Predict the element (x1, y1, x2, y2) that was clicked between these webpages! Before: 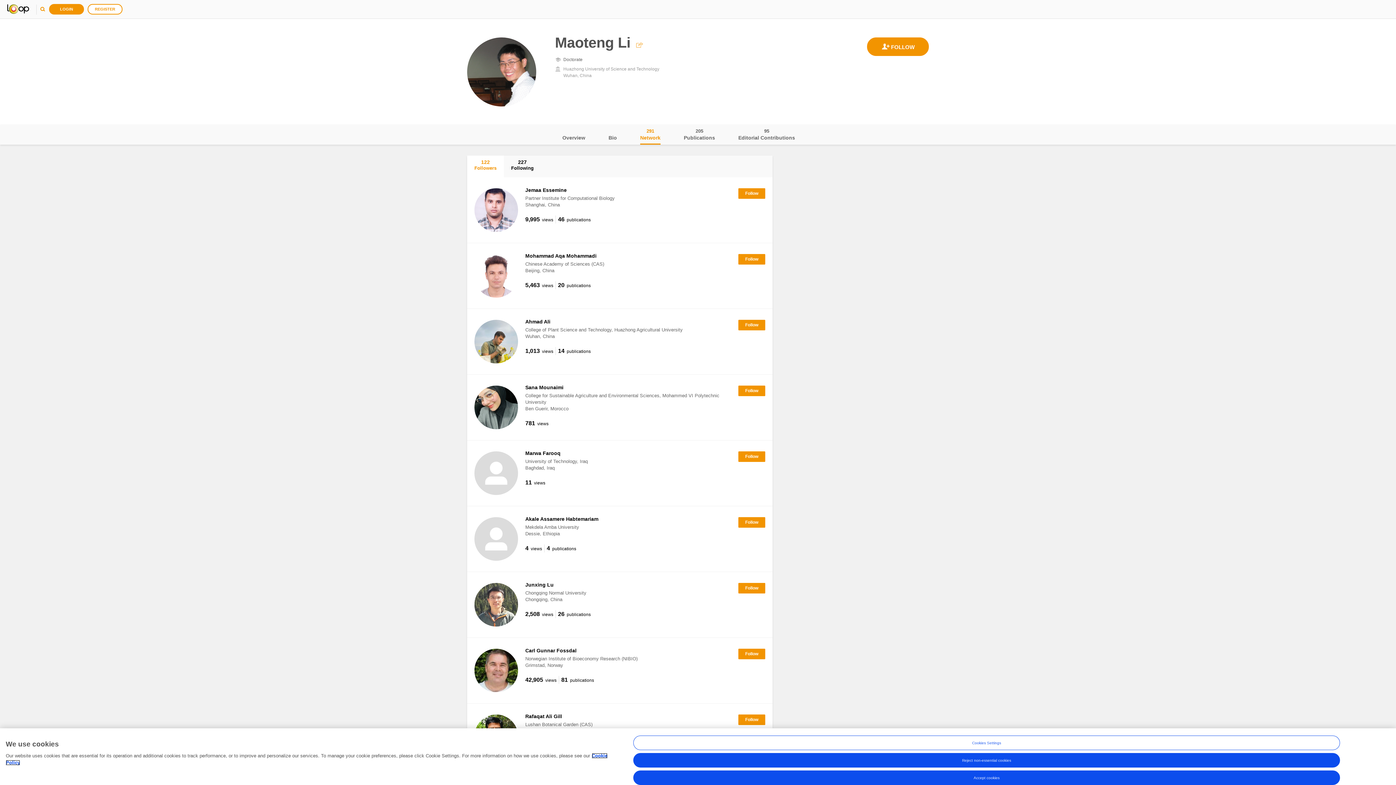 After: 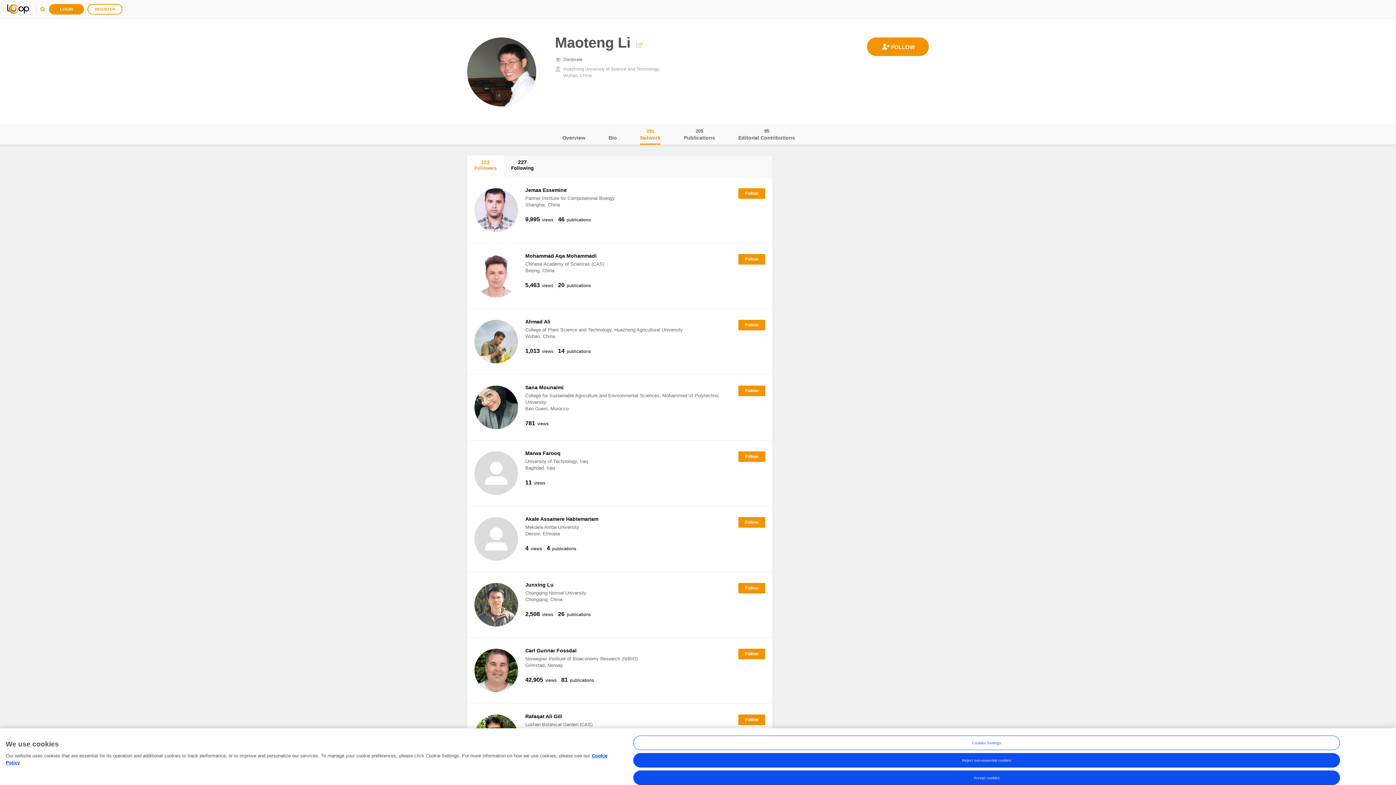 Action: bbox: (640, 124, 660, 144) label: Network
291